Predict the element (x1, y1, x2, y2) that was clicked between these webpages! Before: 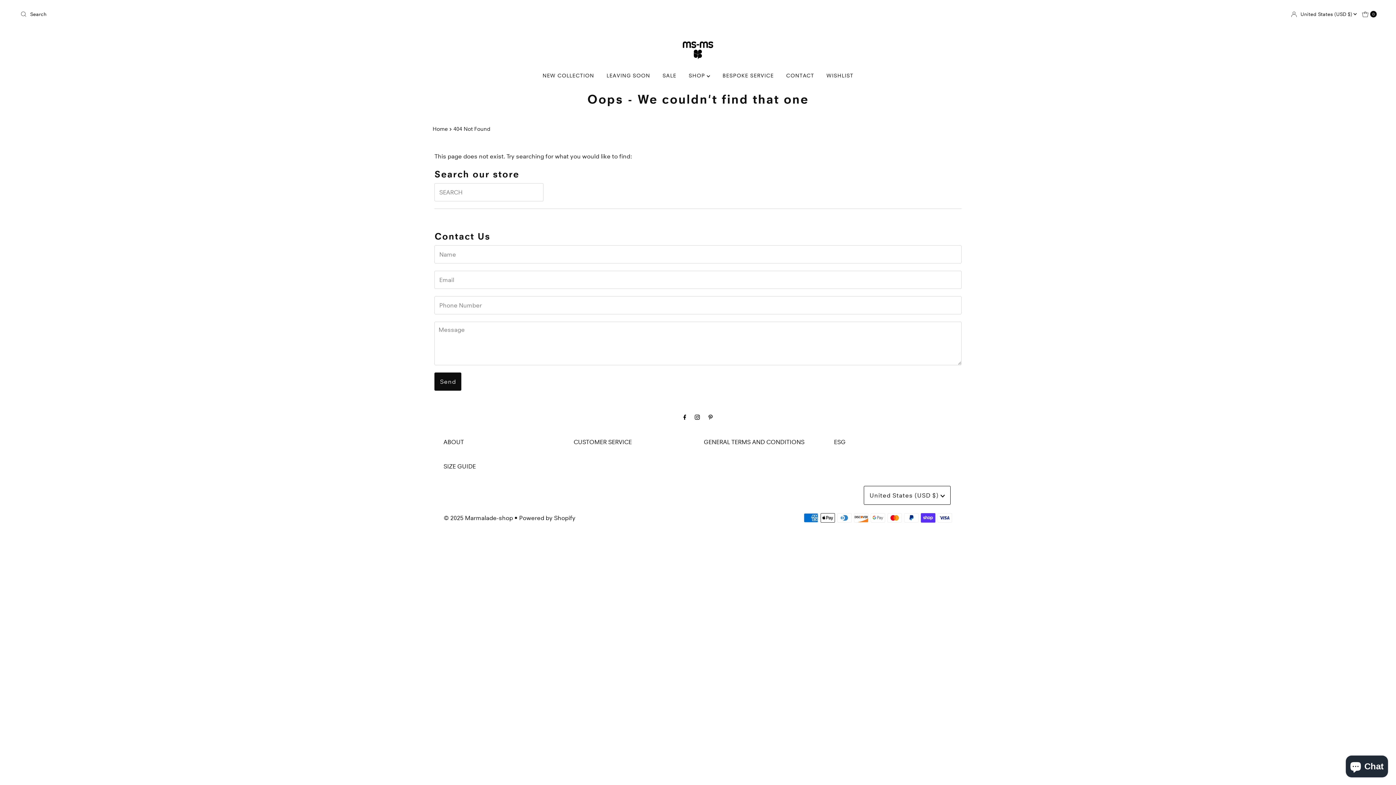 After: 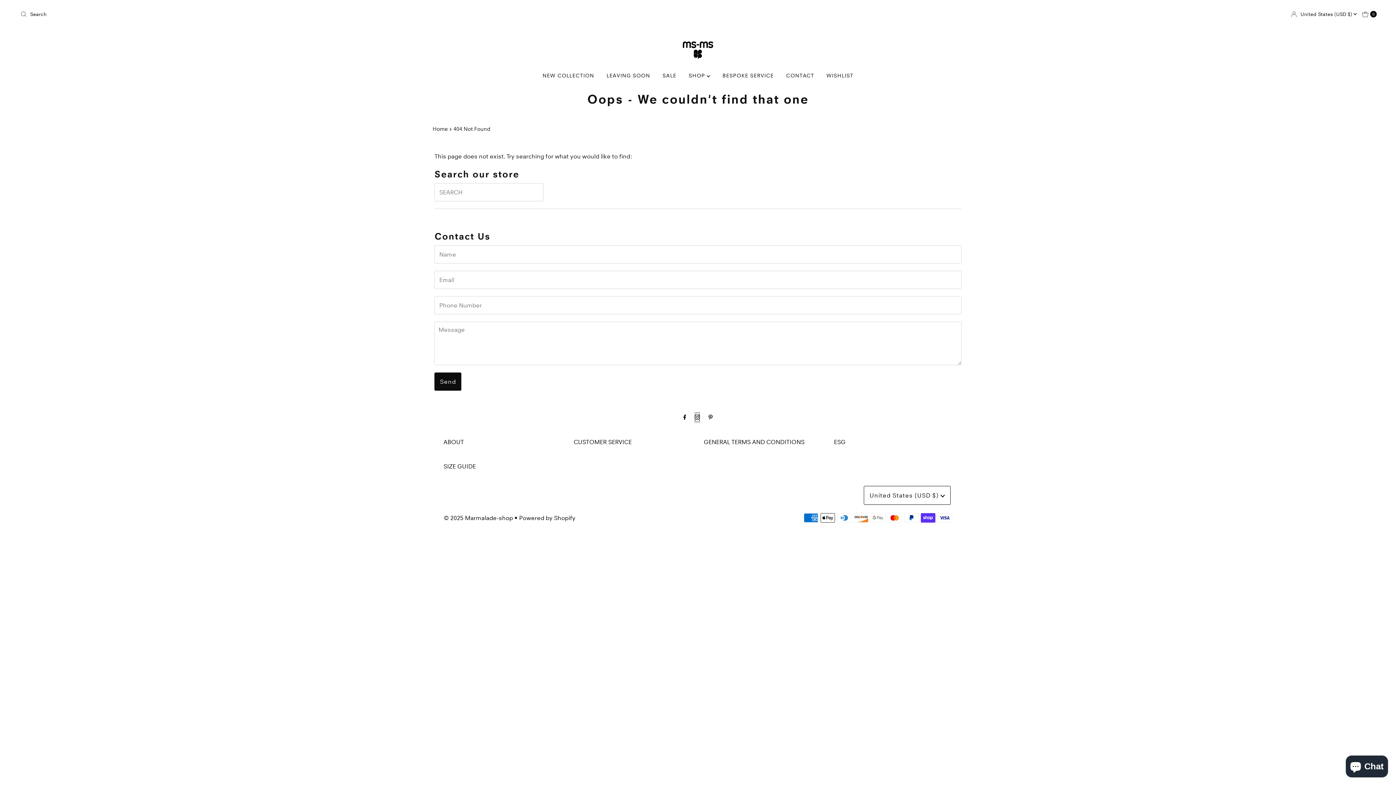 Action: bbox: (695, 412, 700, 422)